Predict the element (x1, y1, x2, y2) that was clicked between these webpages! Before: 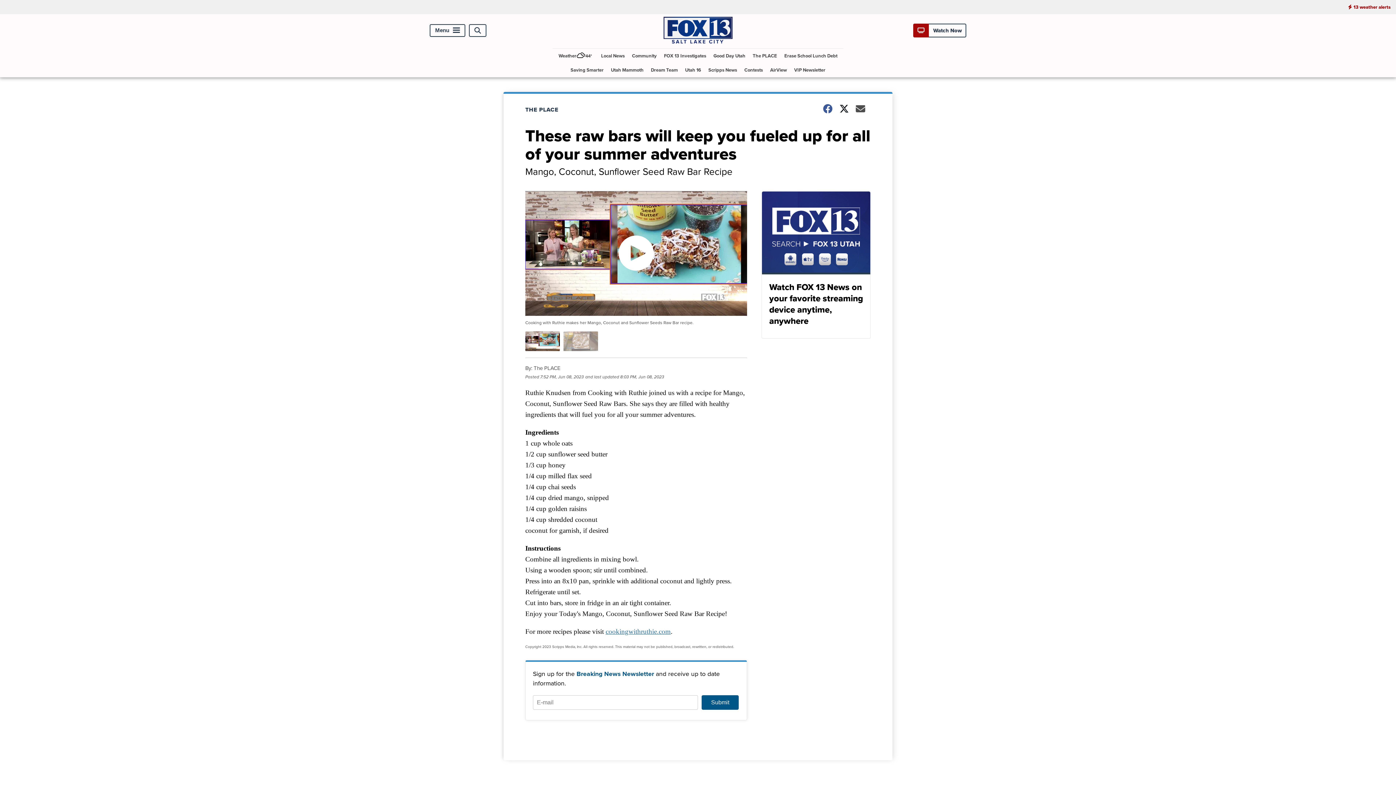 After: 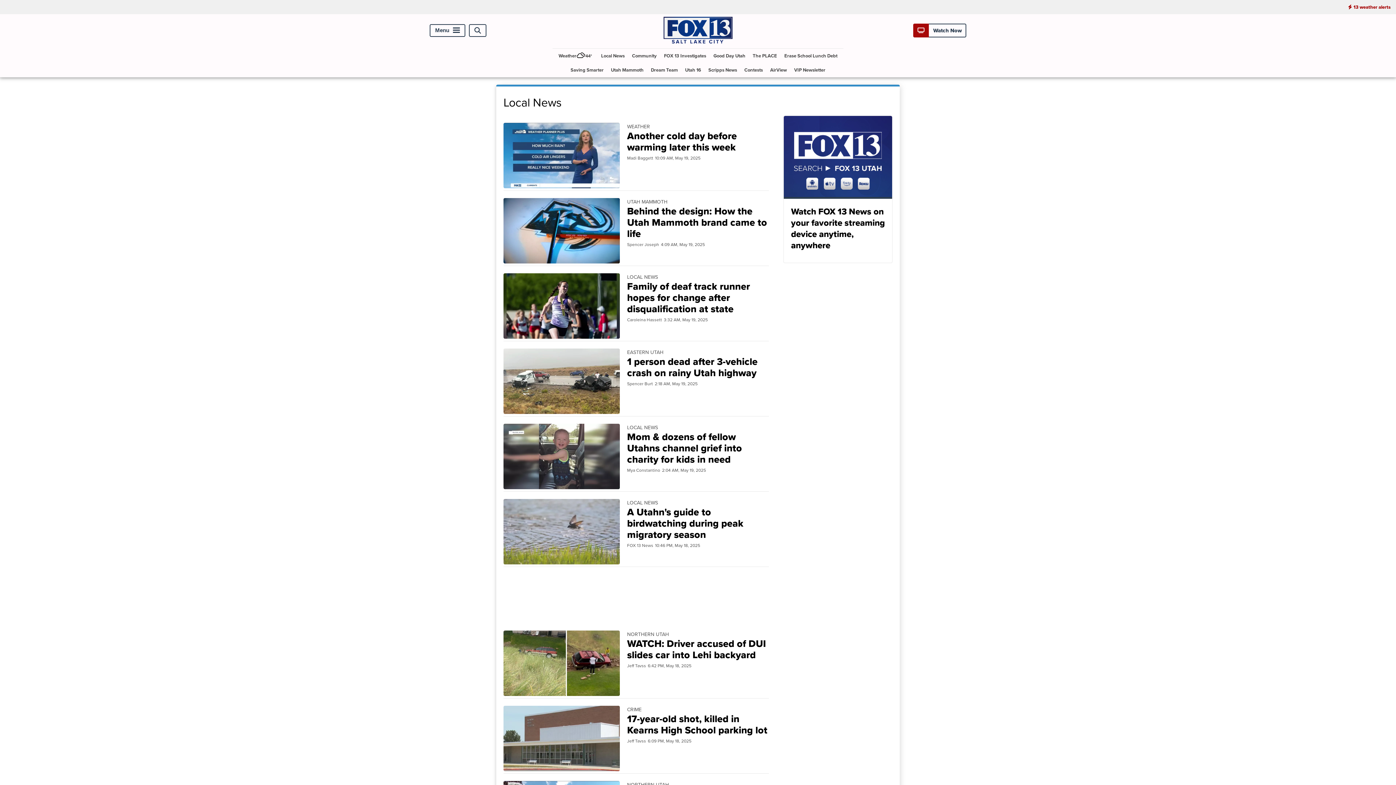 Action: bbox: (598, 48, 627, 63) label: Local News